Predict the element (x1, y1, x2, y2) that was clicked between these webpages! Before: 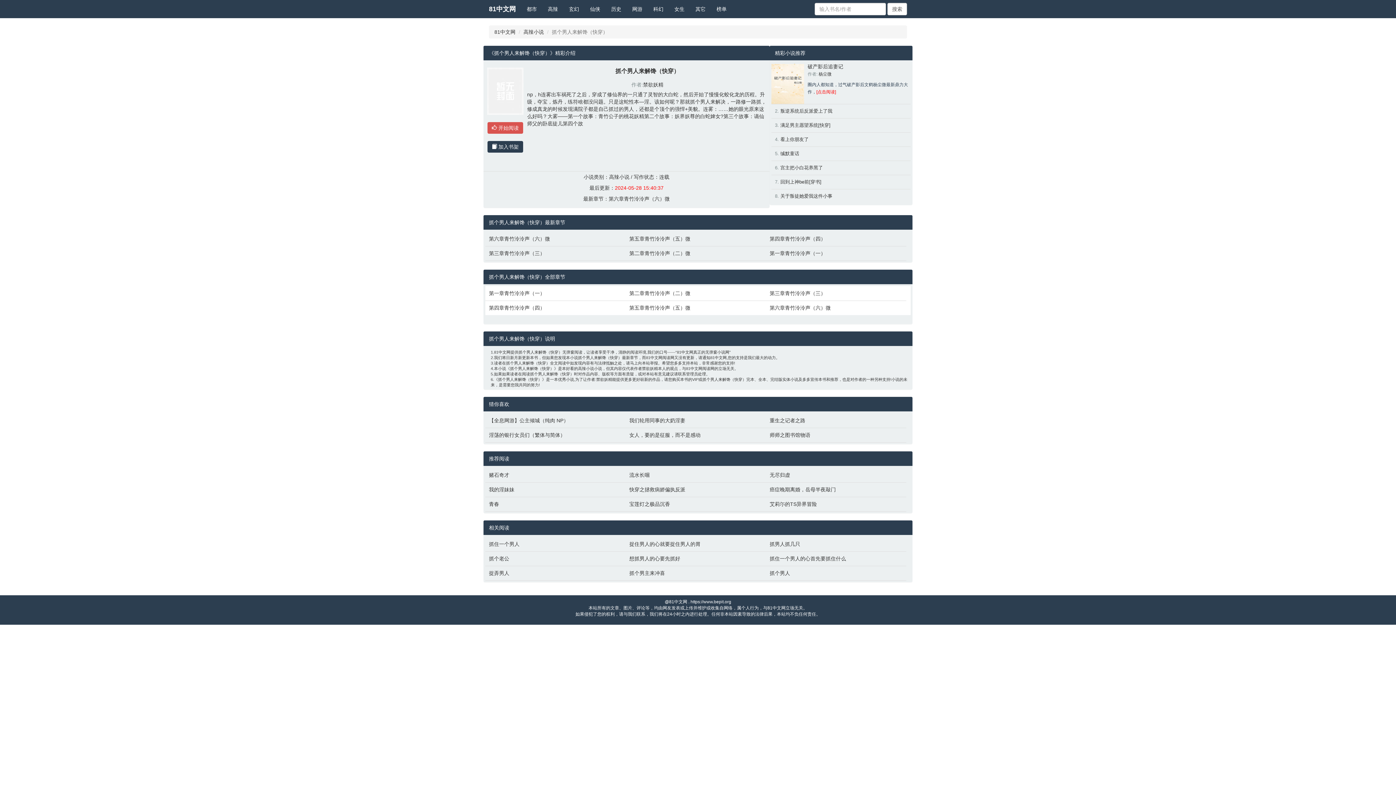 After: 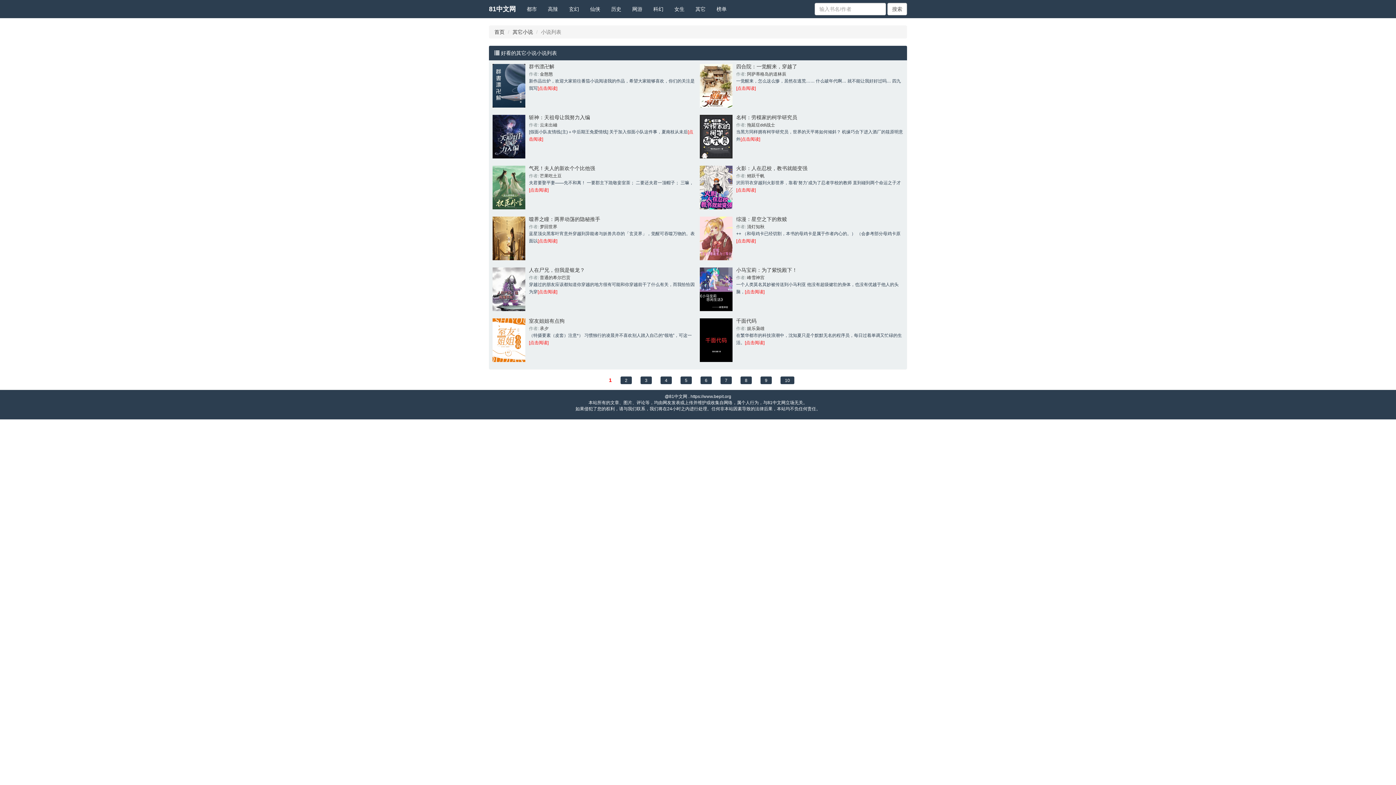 Action: label: 其它 bbox: (690, 0, 711, 18)